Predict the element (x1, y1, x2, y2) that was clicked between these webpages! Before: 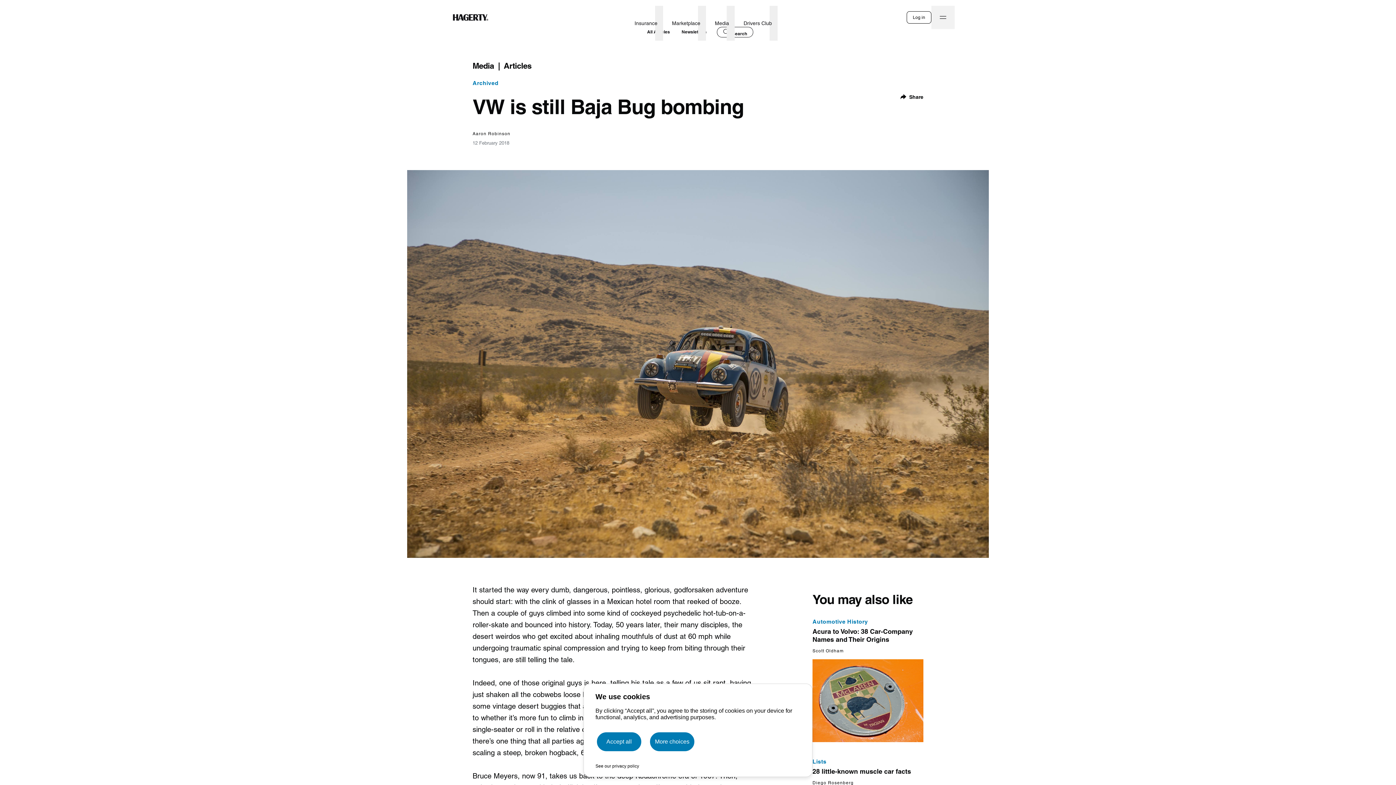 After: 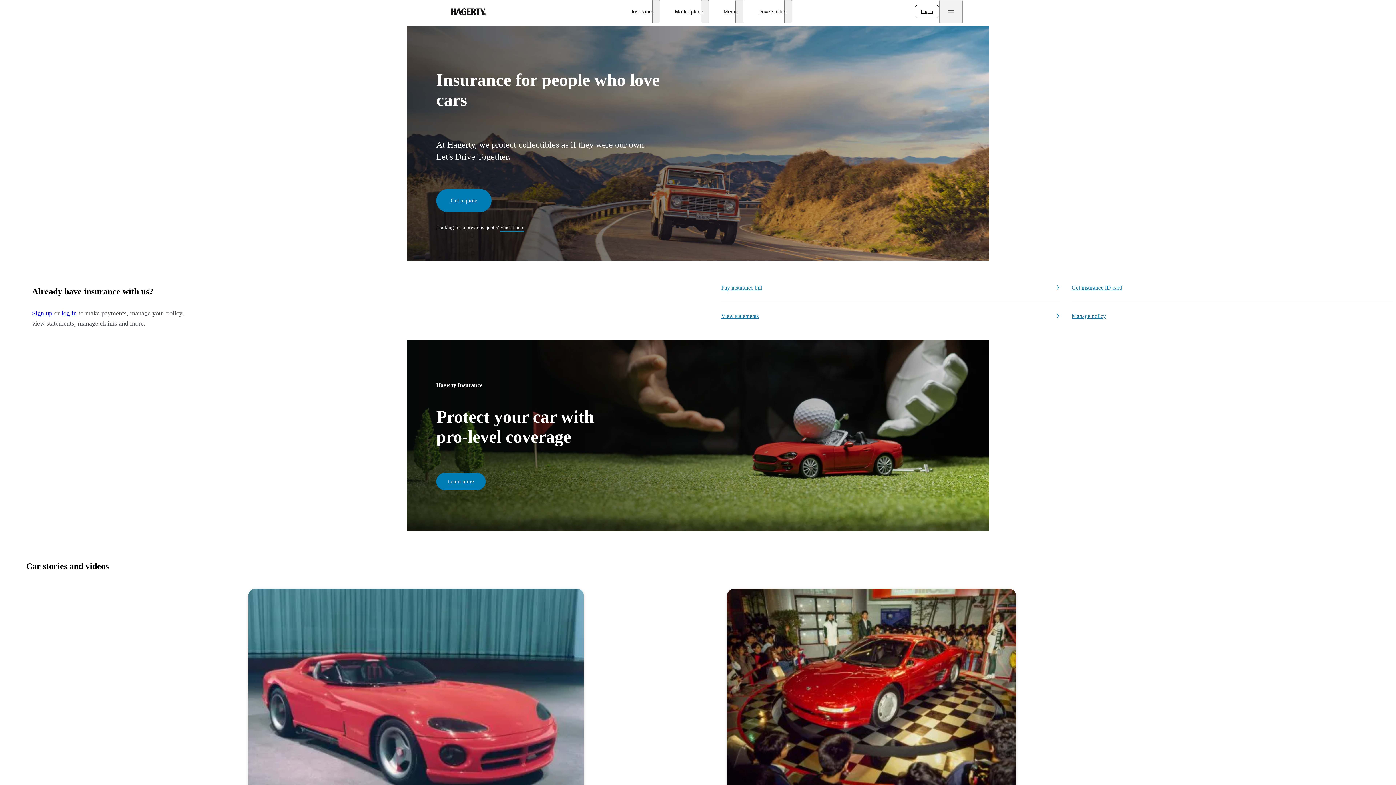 Action: bbox: (450, 5, 488, 29) label: Hagerty